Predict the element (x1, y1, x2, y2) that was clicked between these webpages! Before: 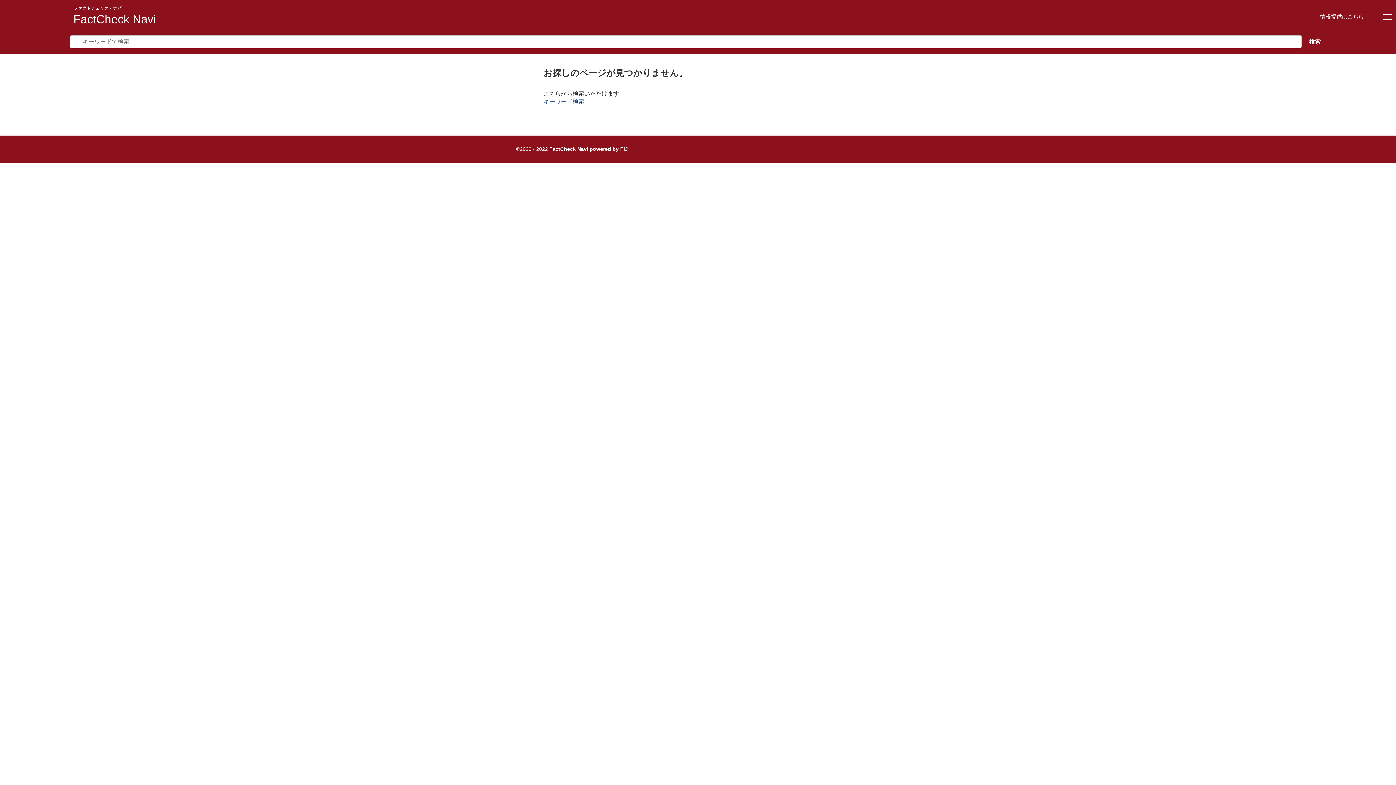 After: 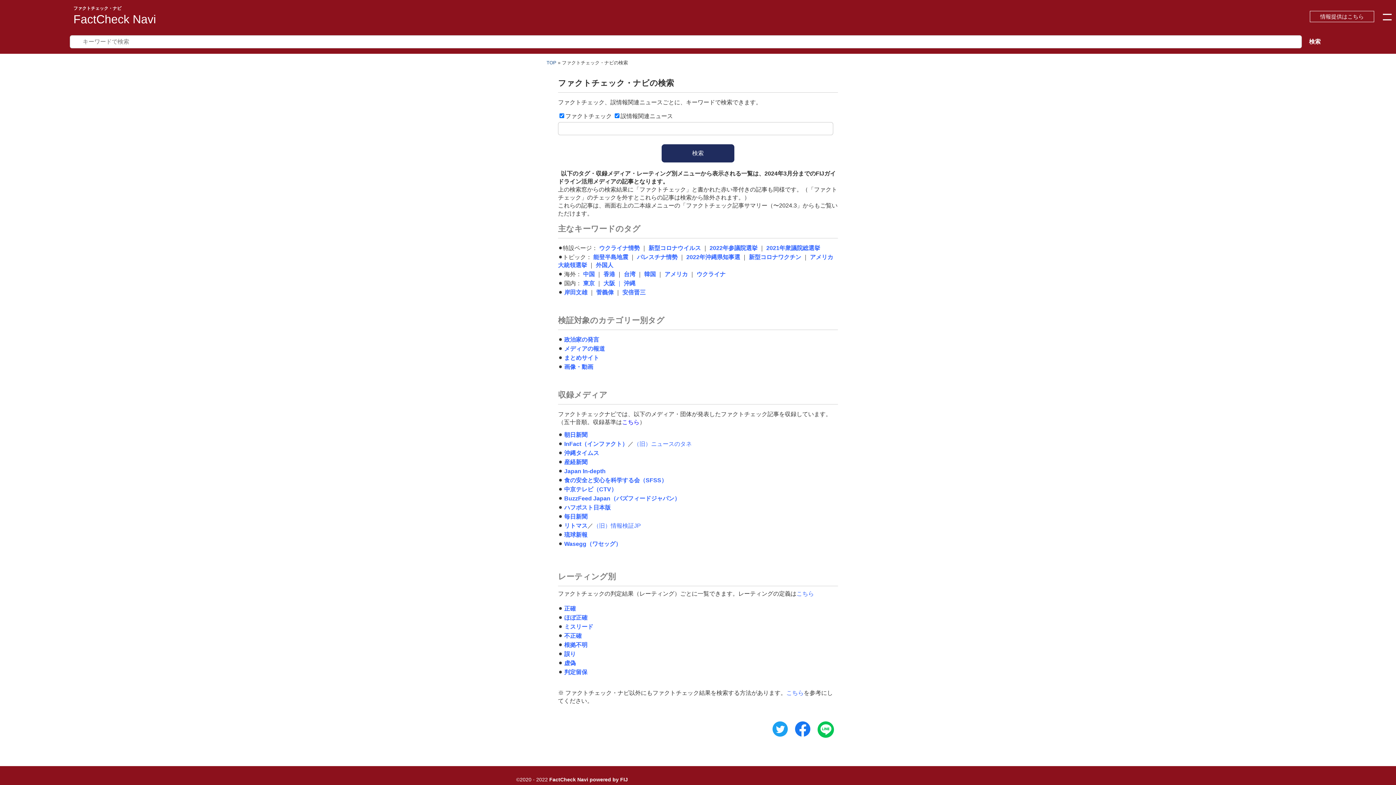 Action: label: キーワード検索 bbox: (543, 98, 584, 104)